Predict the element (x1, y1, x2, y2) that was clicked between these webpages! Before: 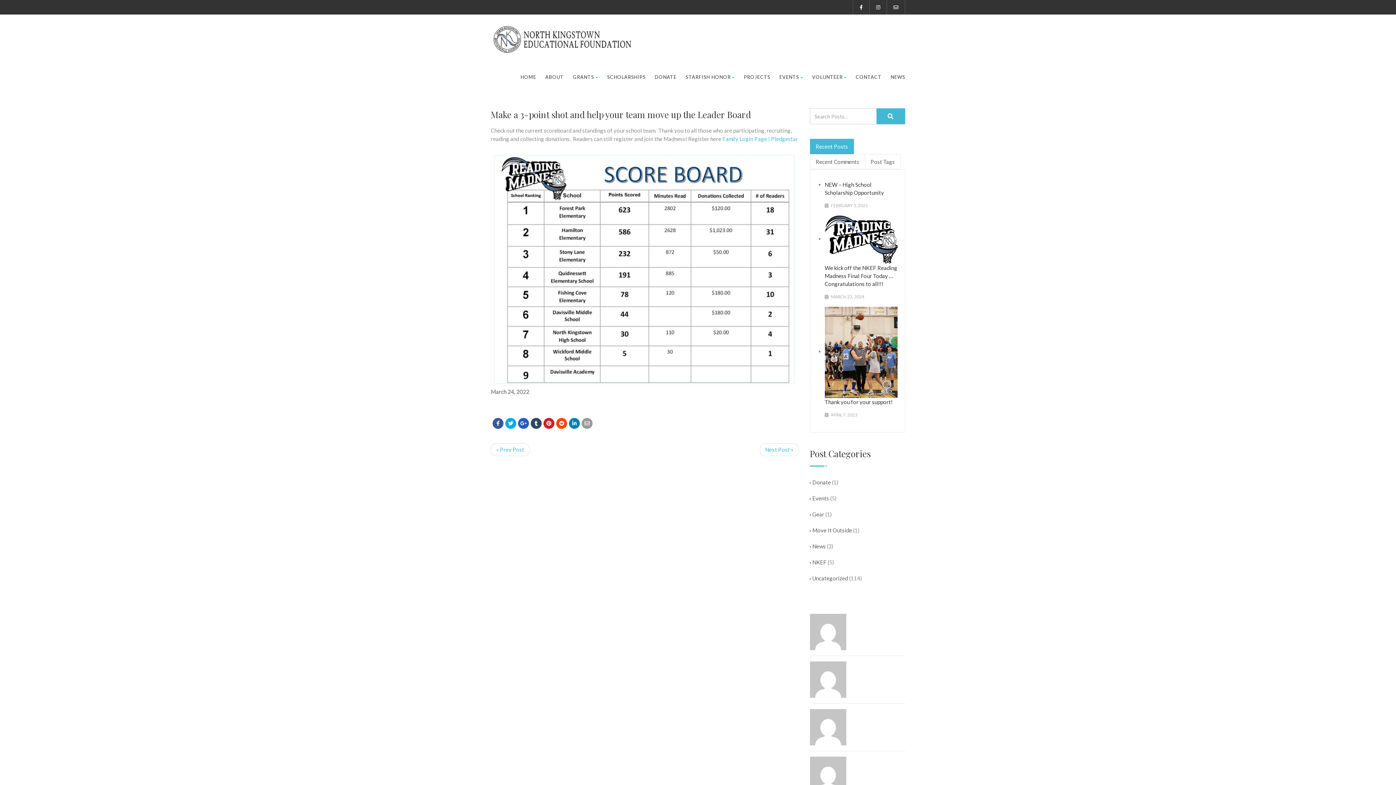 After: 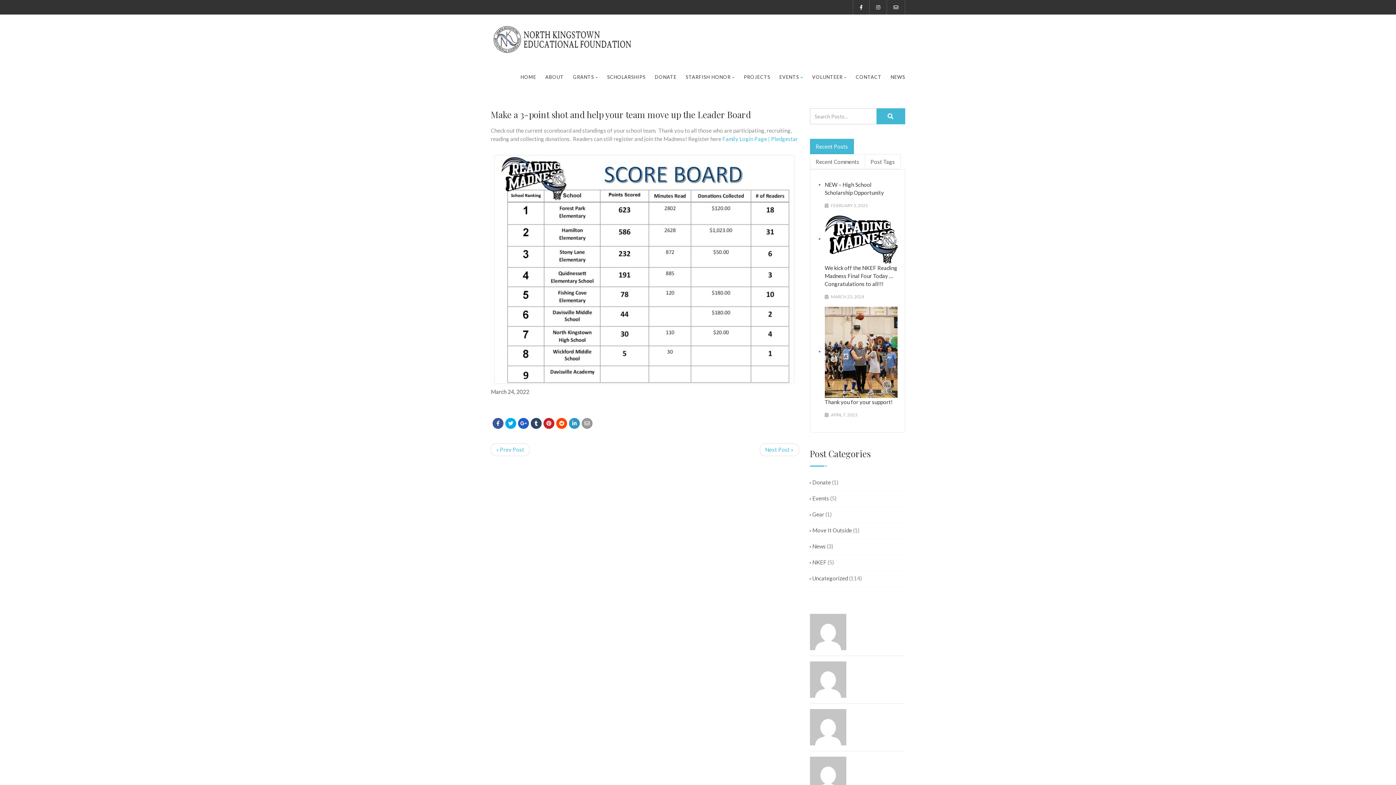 Action: bbox: (569, 418, 580, 429)